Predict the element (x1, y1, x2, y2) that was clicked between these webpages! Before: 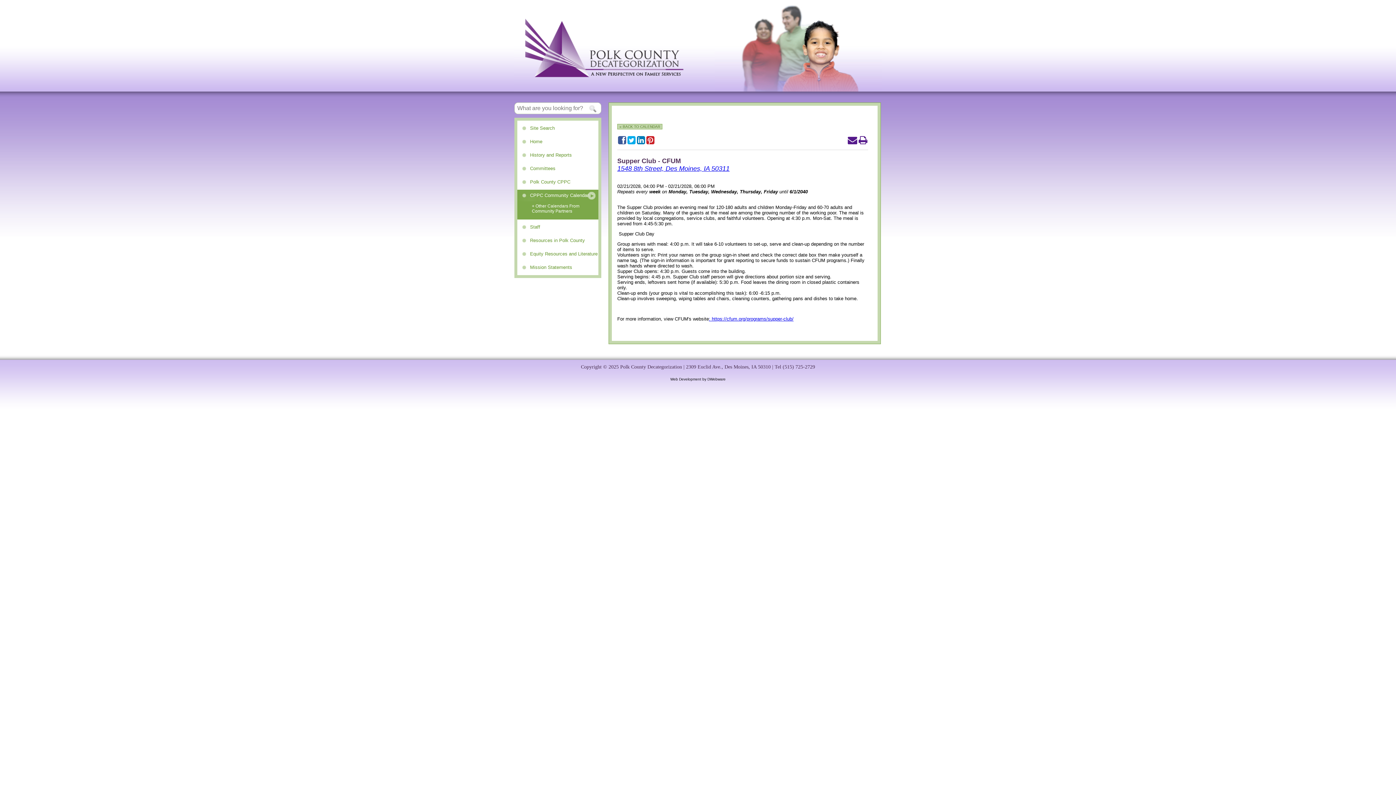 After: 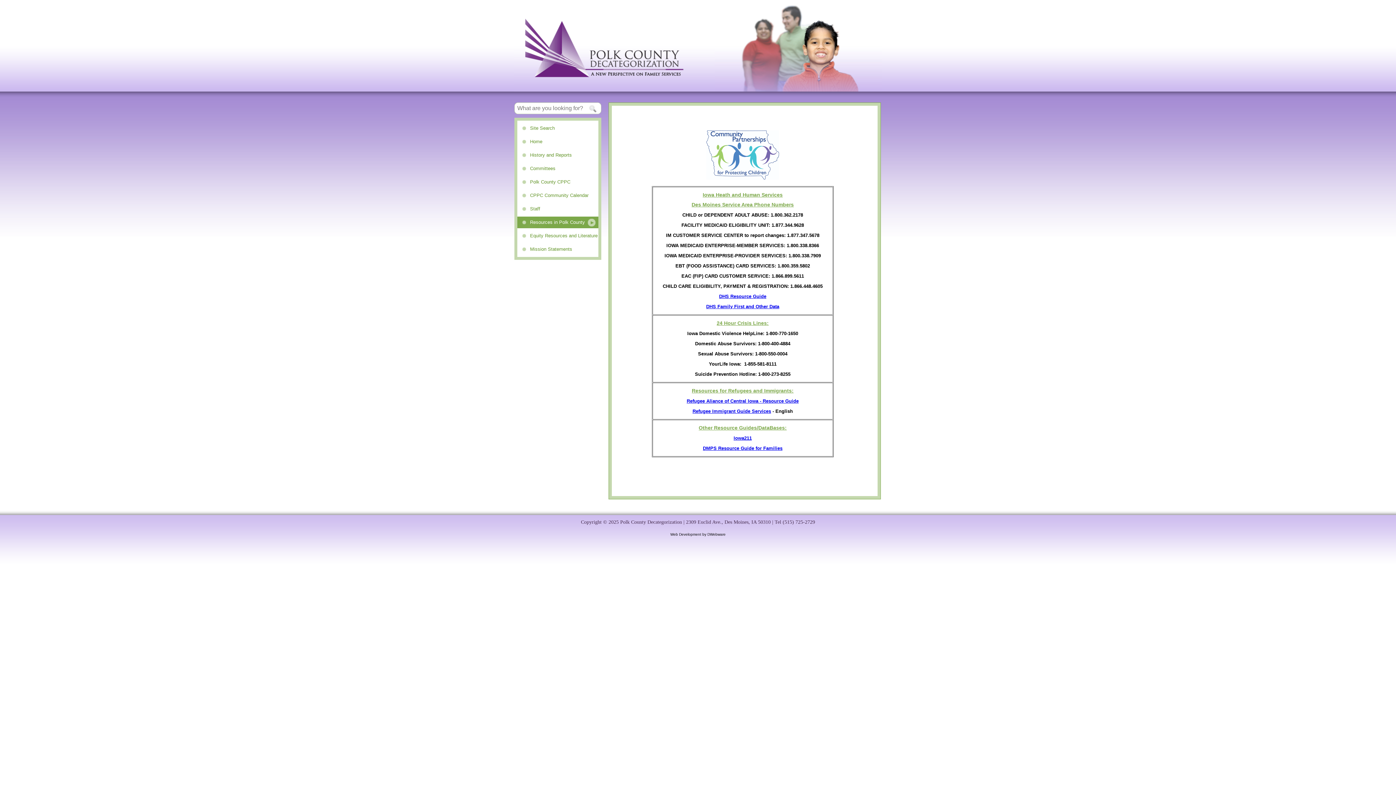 Action: bbox: (517, 234, 598, 246) label: Resources in Polk County